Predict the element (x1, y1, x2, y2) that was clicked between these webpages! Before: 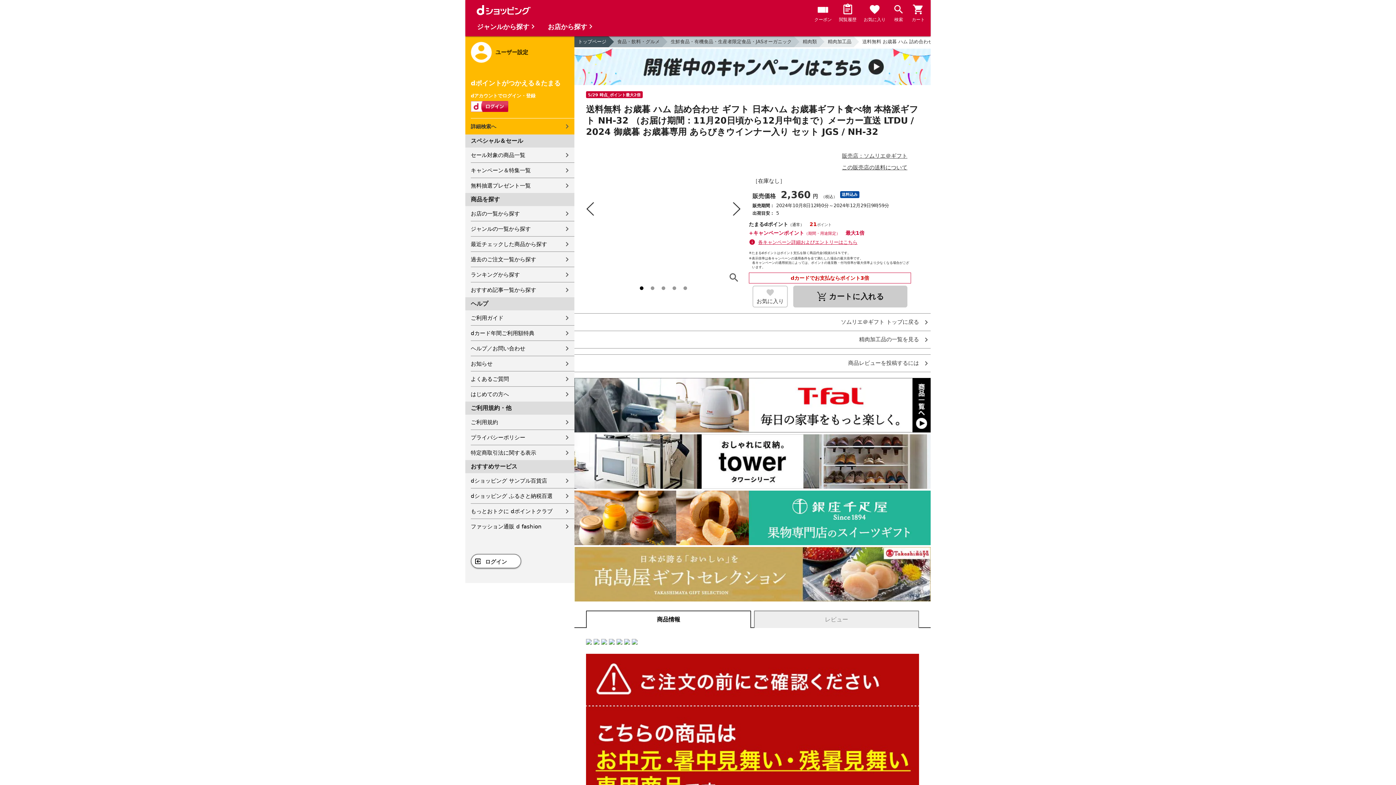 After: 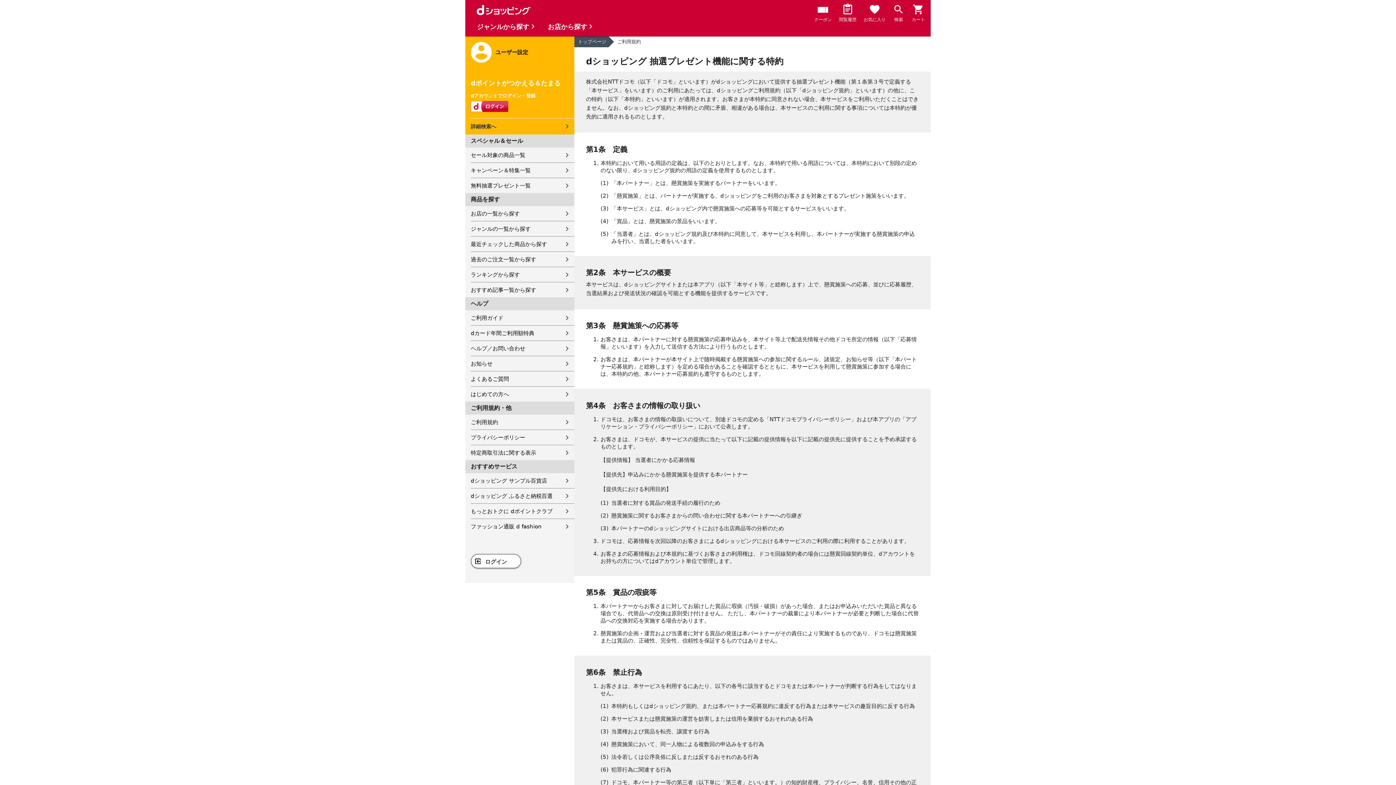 Action: label: ご利用規約 bbox: (470, 414, 574, 429)